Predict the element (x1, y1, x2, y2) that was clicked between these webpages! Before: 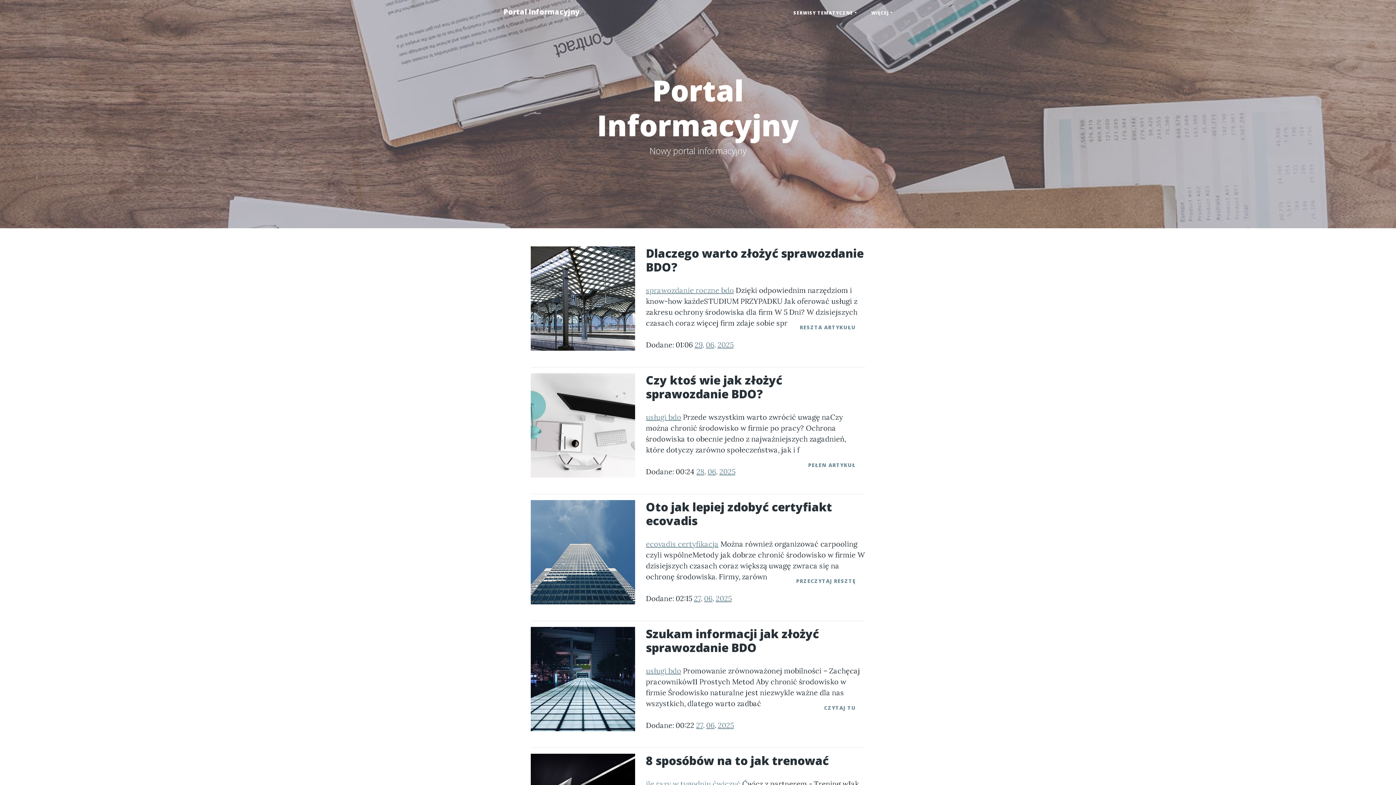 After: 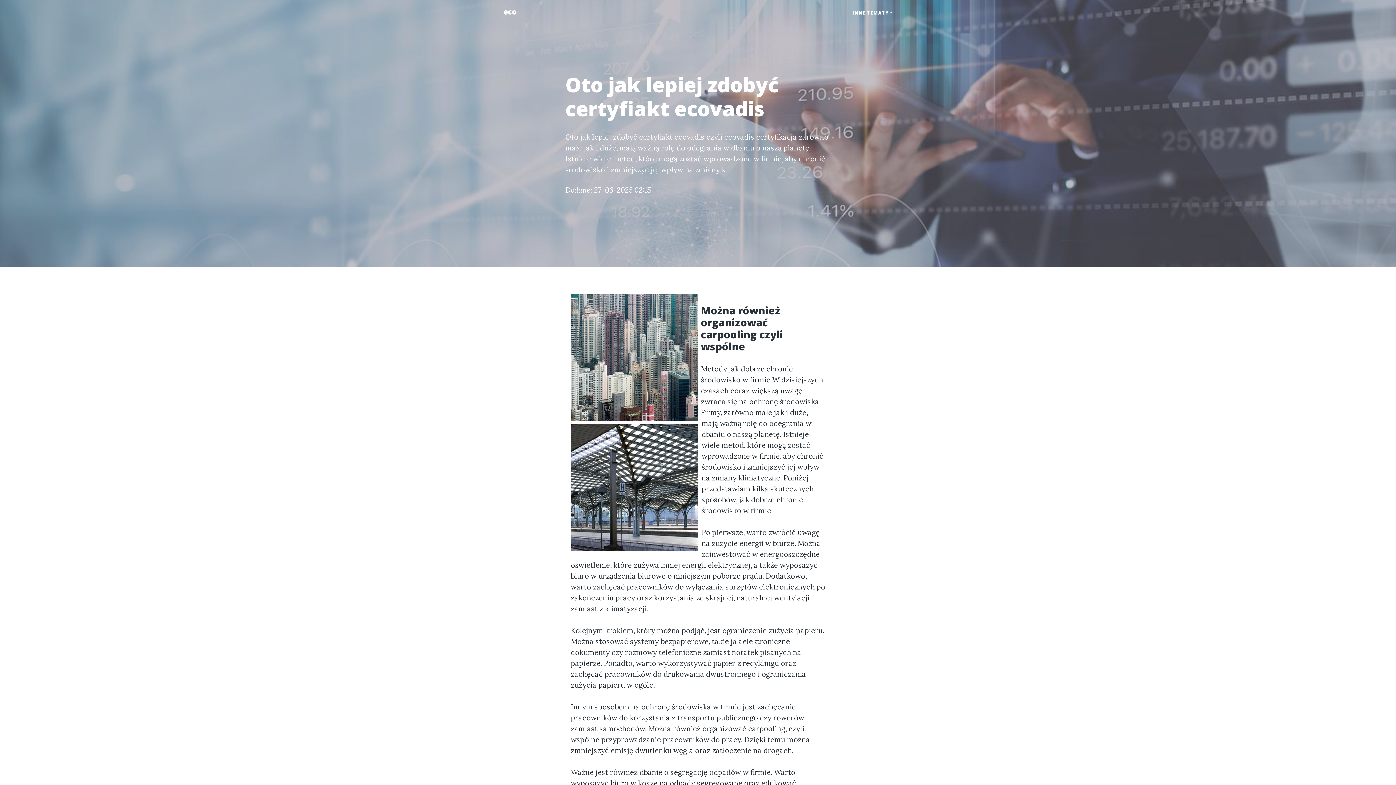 Action: bbox: (646, 539, 718, 548) label: ecovadis certyfikacja